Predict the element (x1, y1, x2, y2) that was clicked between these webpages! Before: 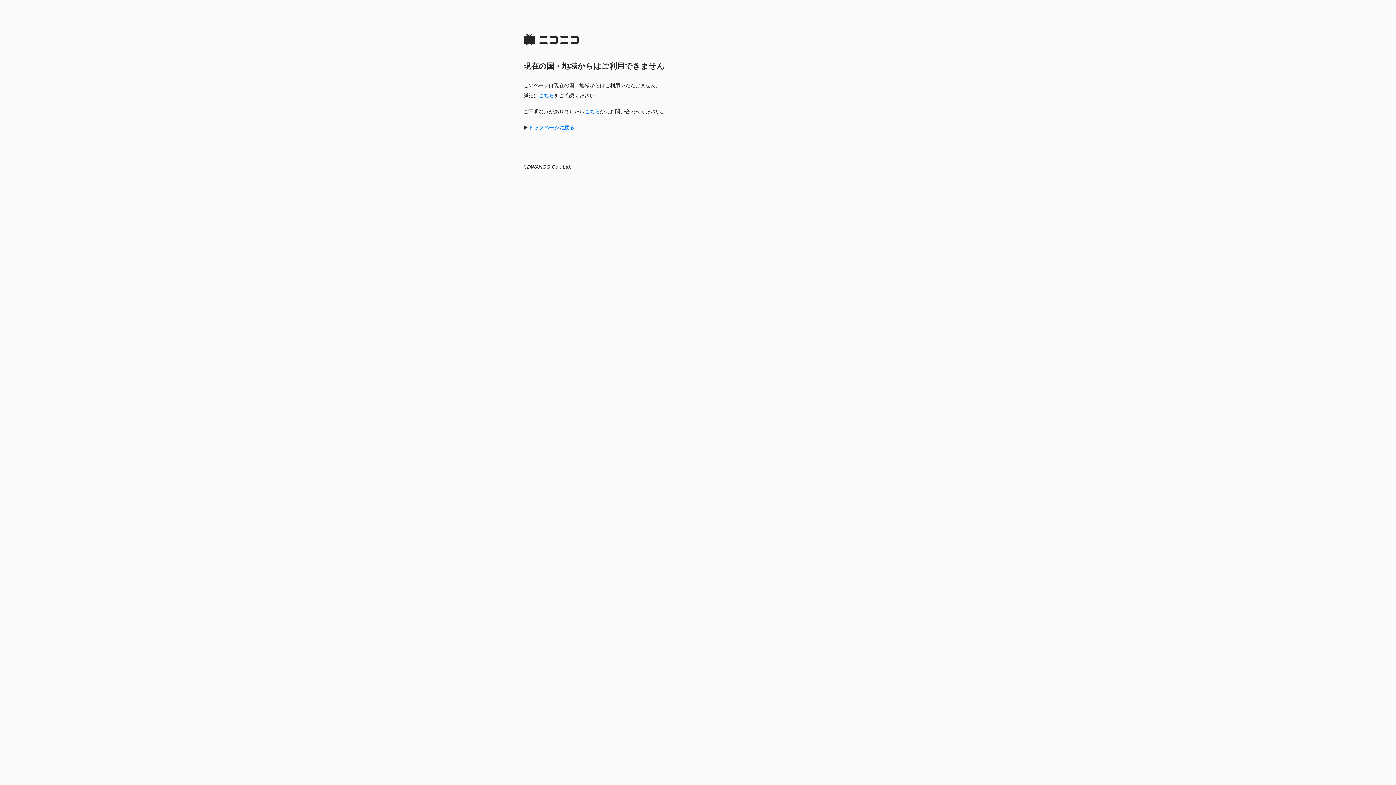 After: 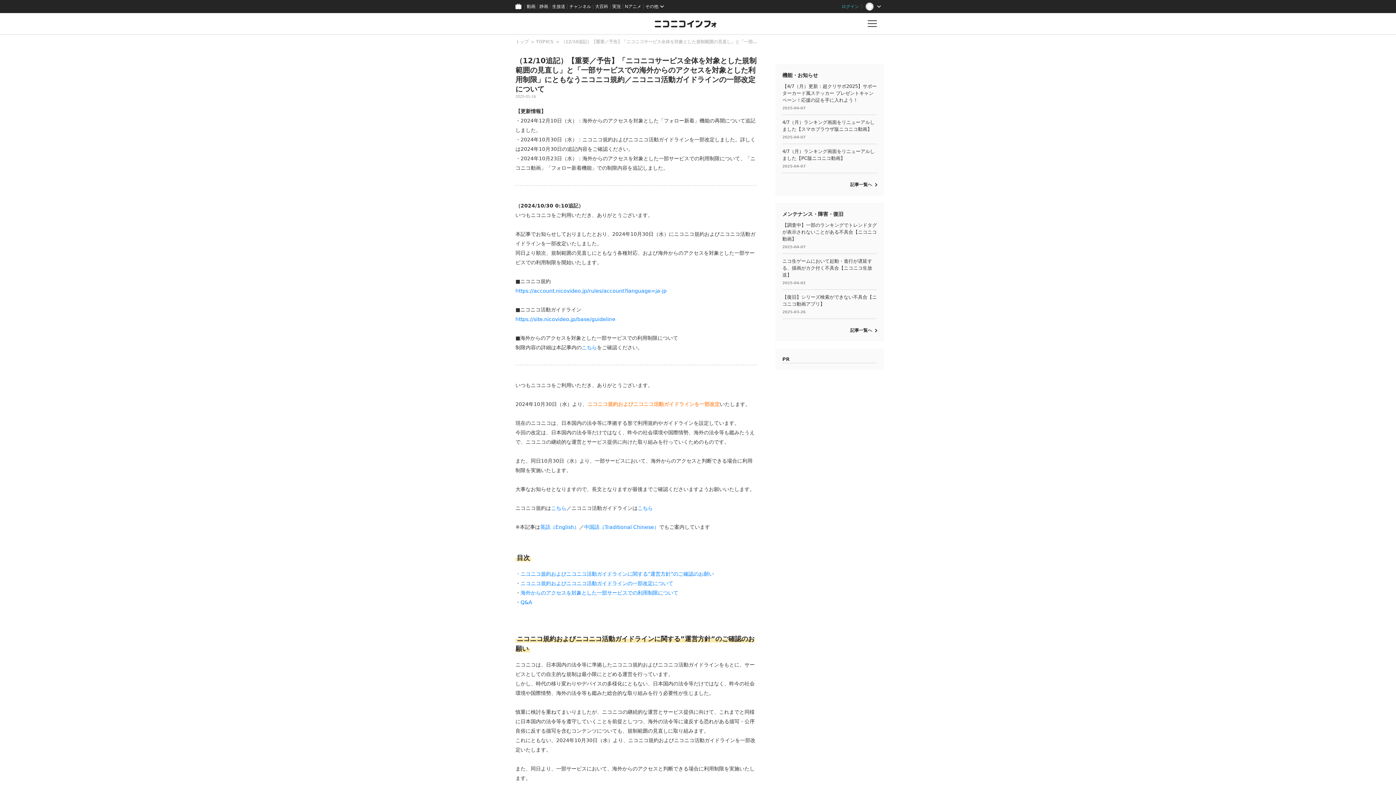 Action: bbox: (538, 92, 554, 98) label: こちら